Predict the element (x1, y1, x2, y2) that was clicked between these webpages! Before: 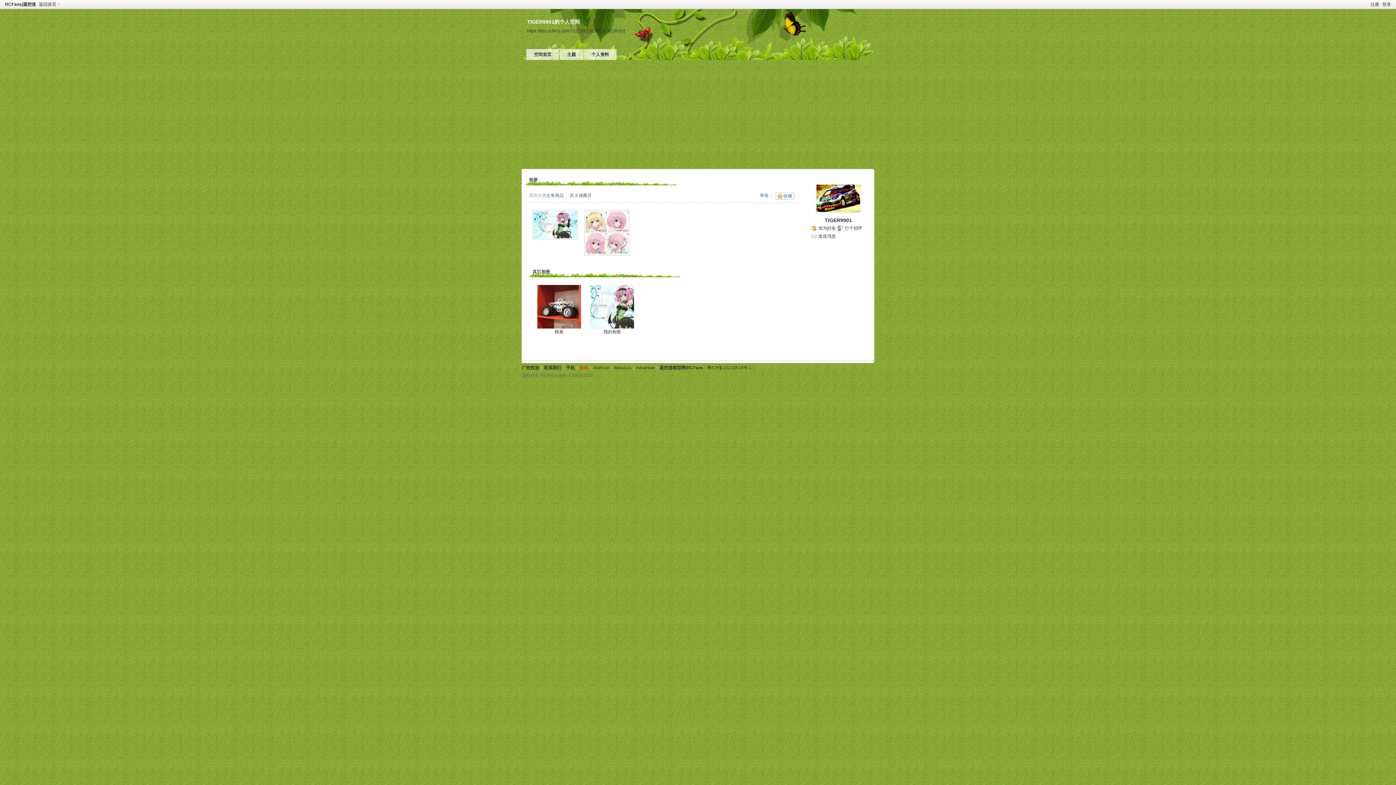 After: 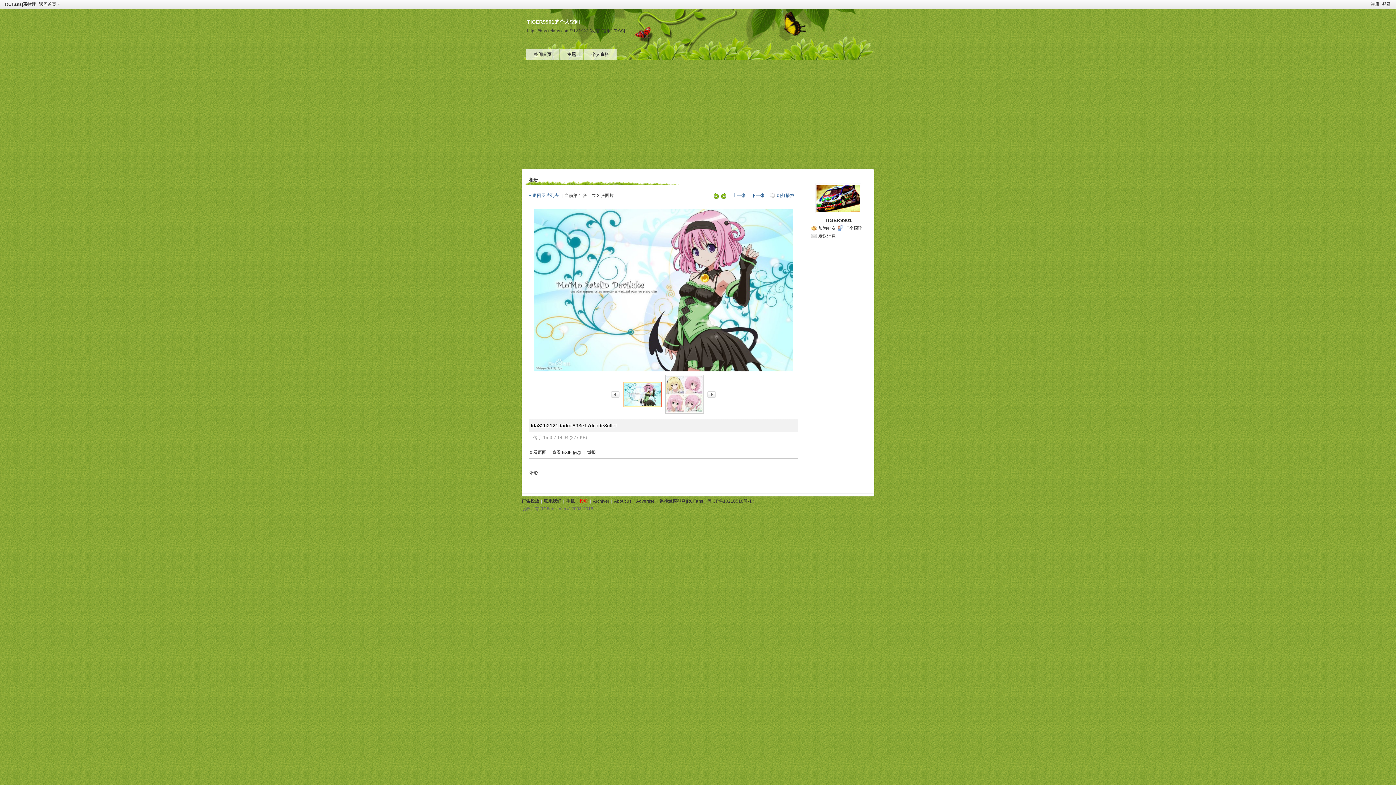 Action: bbox: (530, 210, 579, 239)